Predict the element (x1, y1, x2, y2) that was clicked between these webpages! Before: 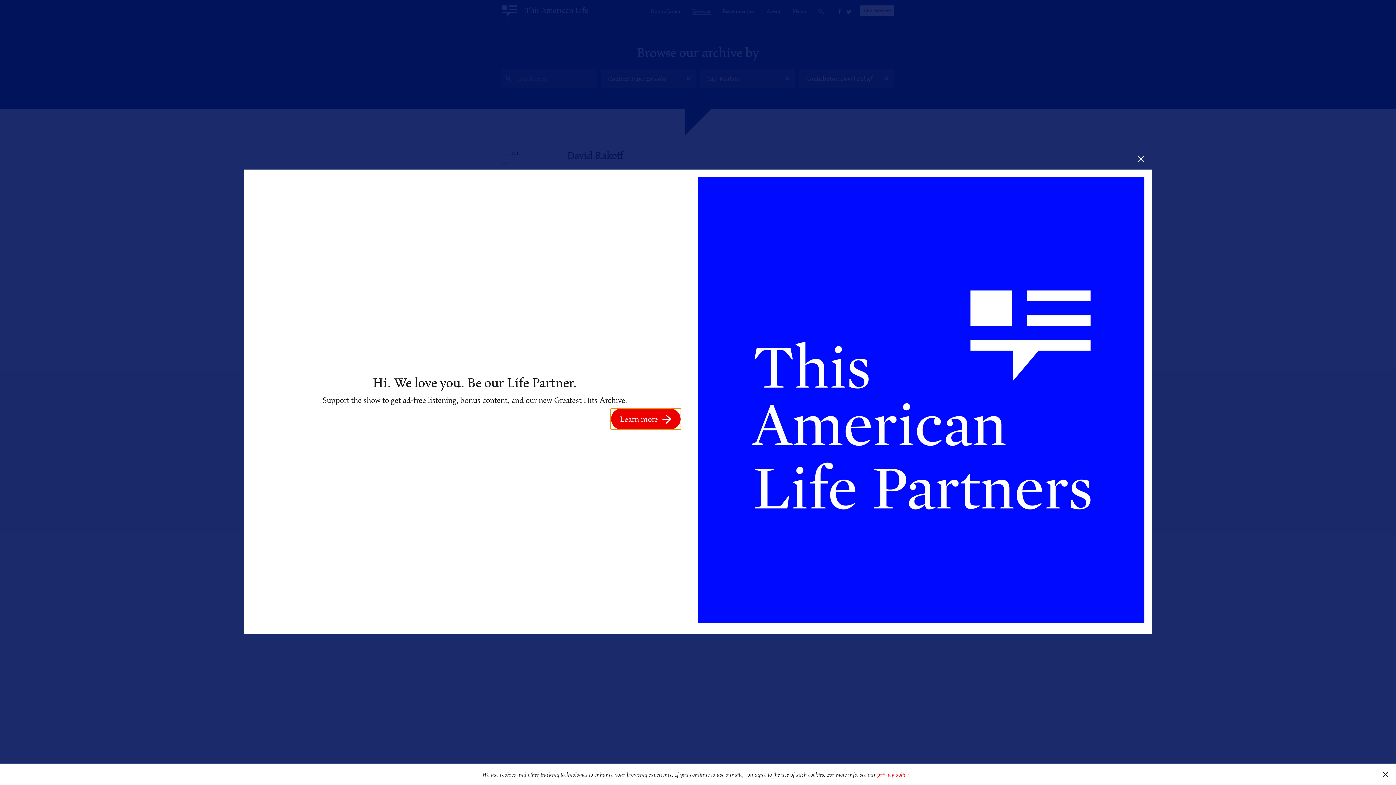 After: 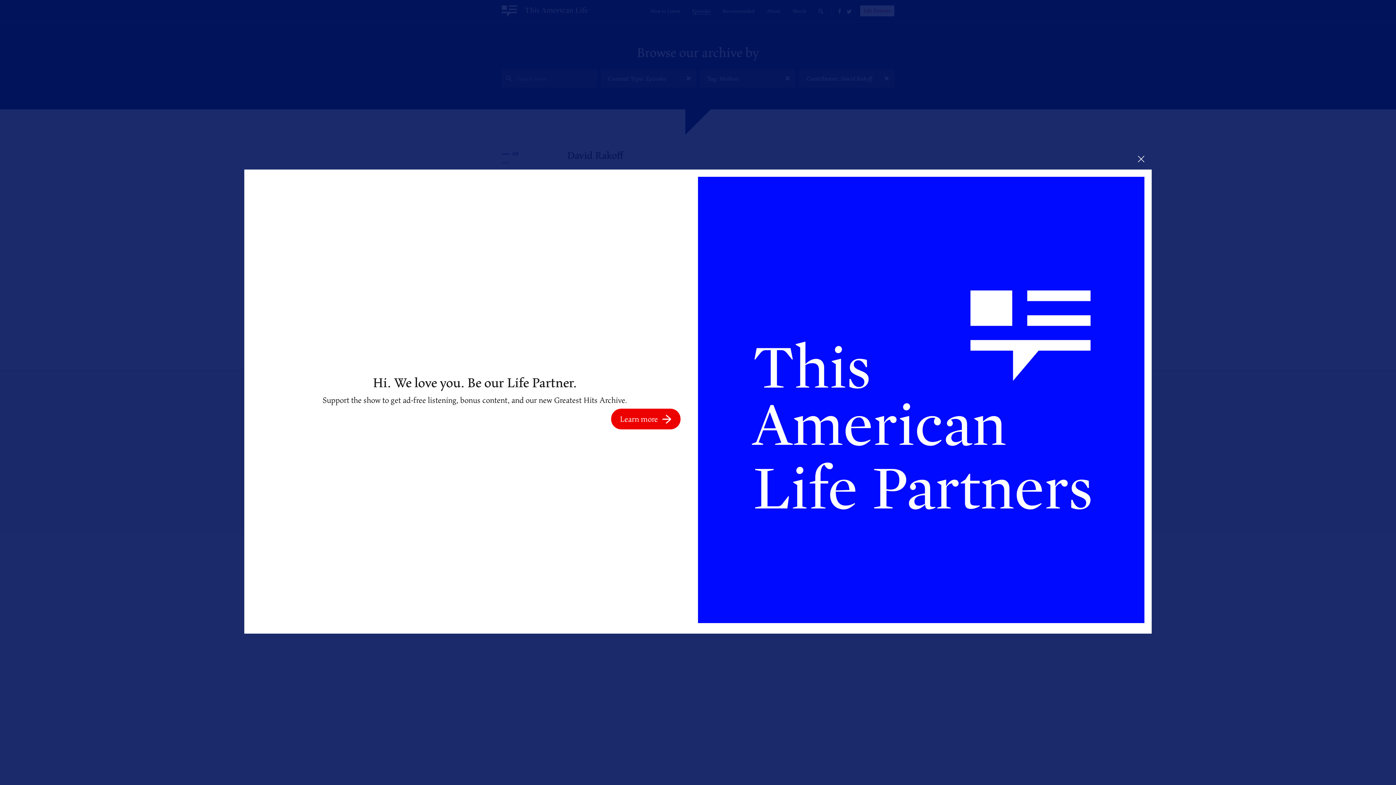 Action: bbox: (1375, 764, 1396, 785) label: dismiss cookie message